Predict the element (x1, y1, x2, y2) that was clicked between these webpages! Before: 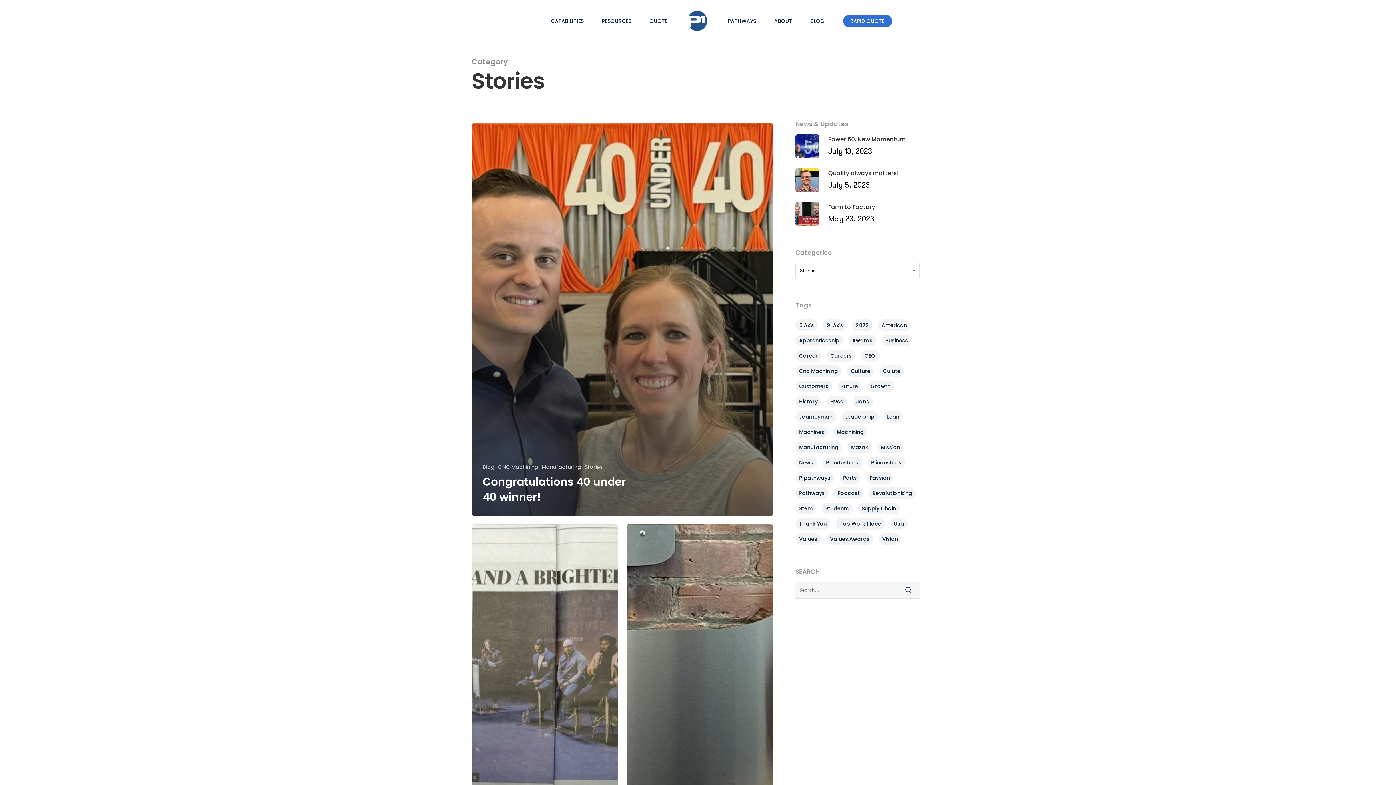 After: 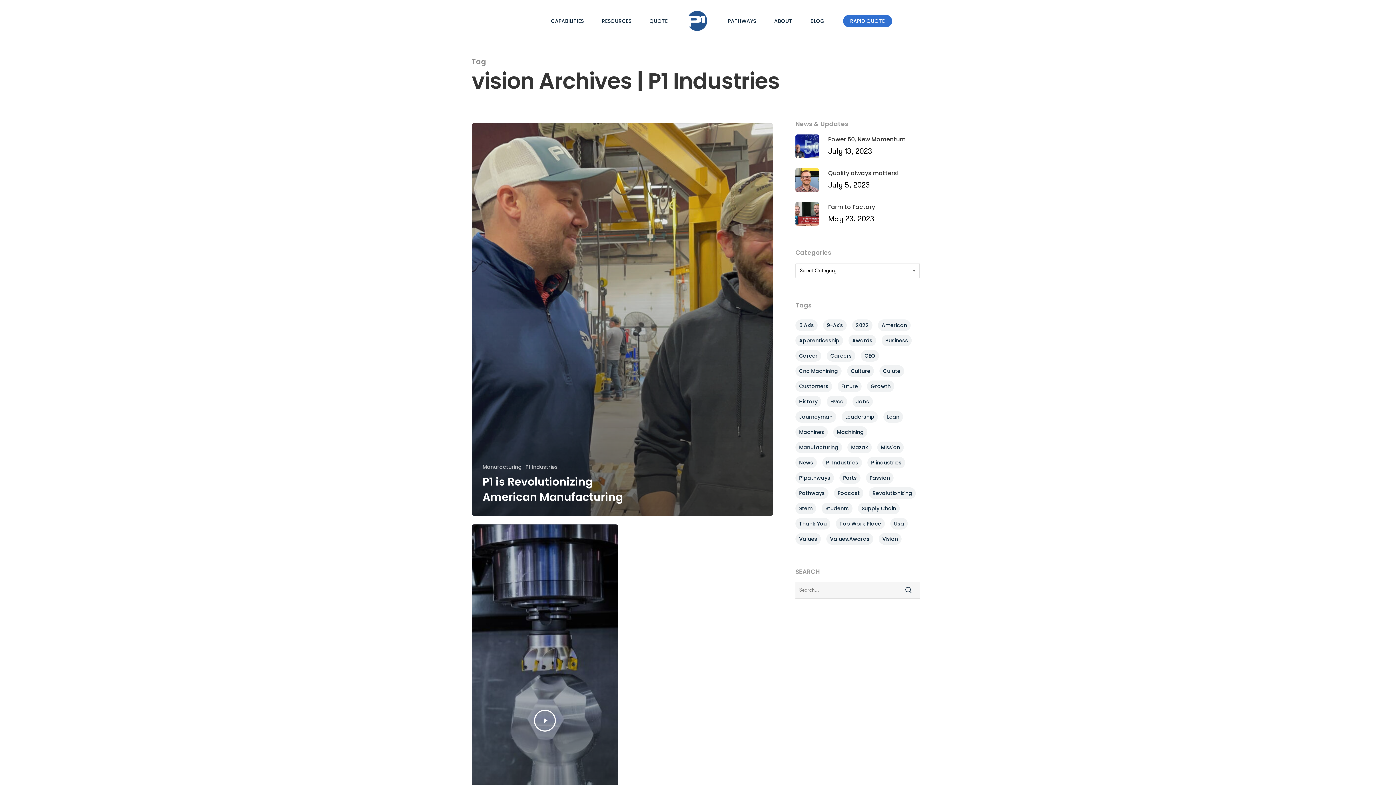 Action: label: vision (2 items) bbox: (878, 533, 901, 545)